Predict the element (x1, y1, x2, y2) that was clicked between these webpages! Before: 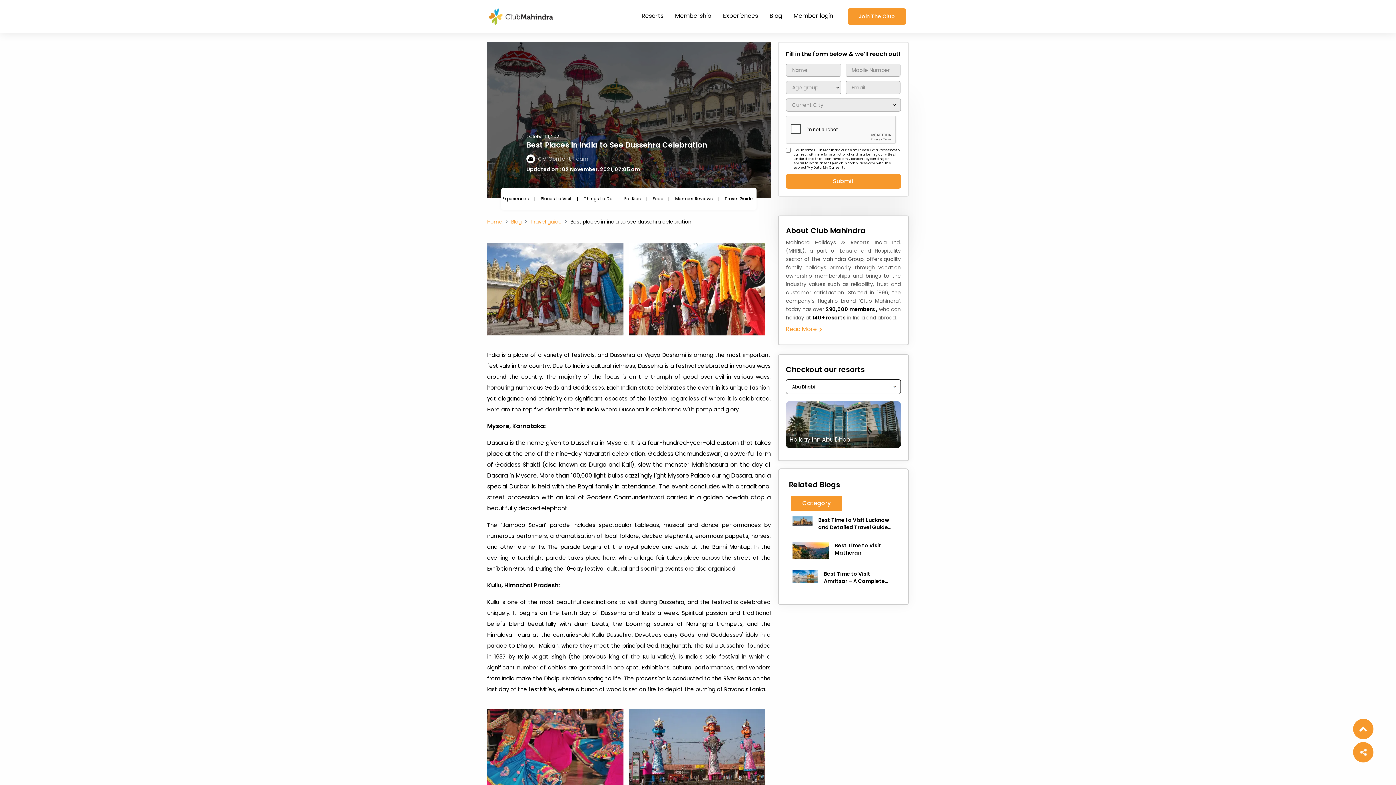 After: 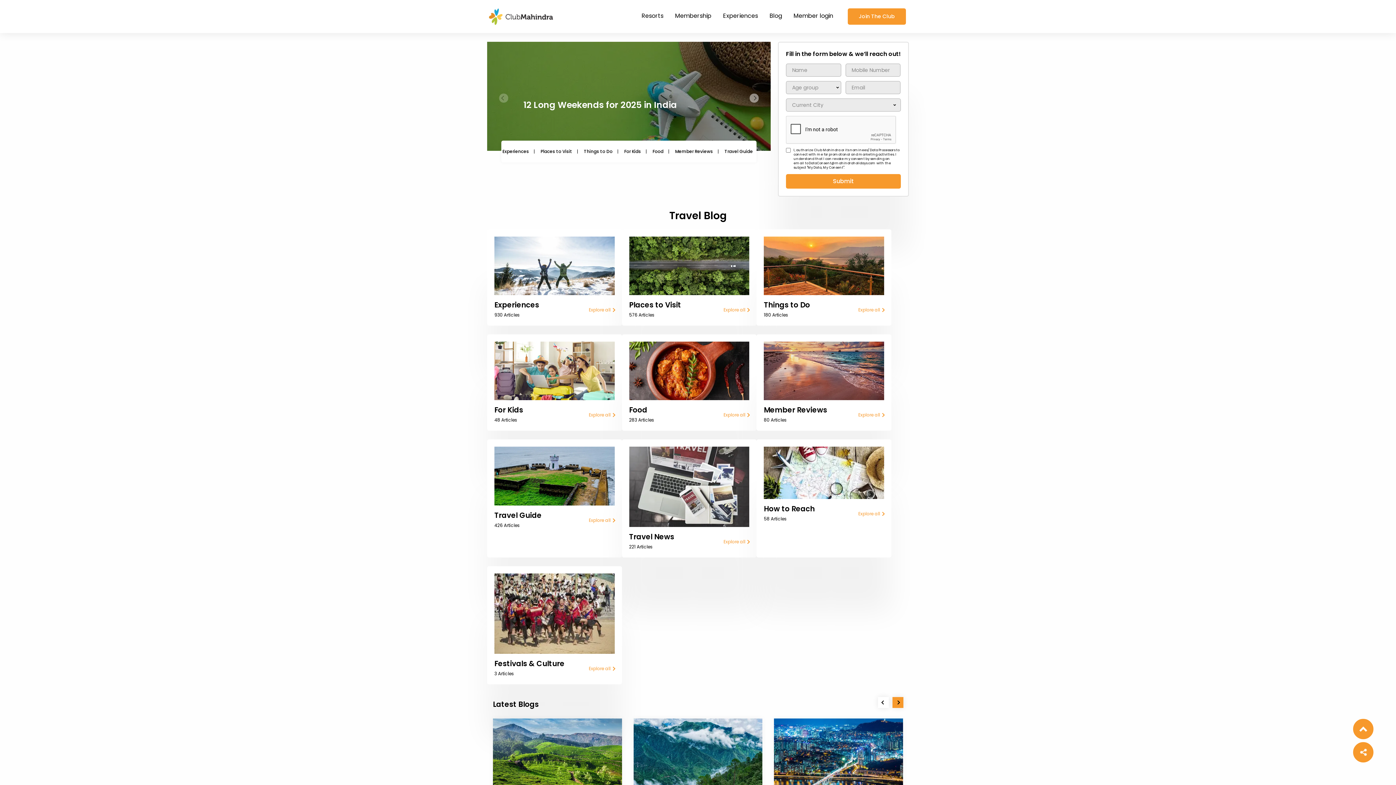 Action: bbox: (764, 2, 788, 30) label: Blog